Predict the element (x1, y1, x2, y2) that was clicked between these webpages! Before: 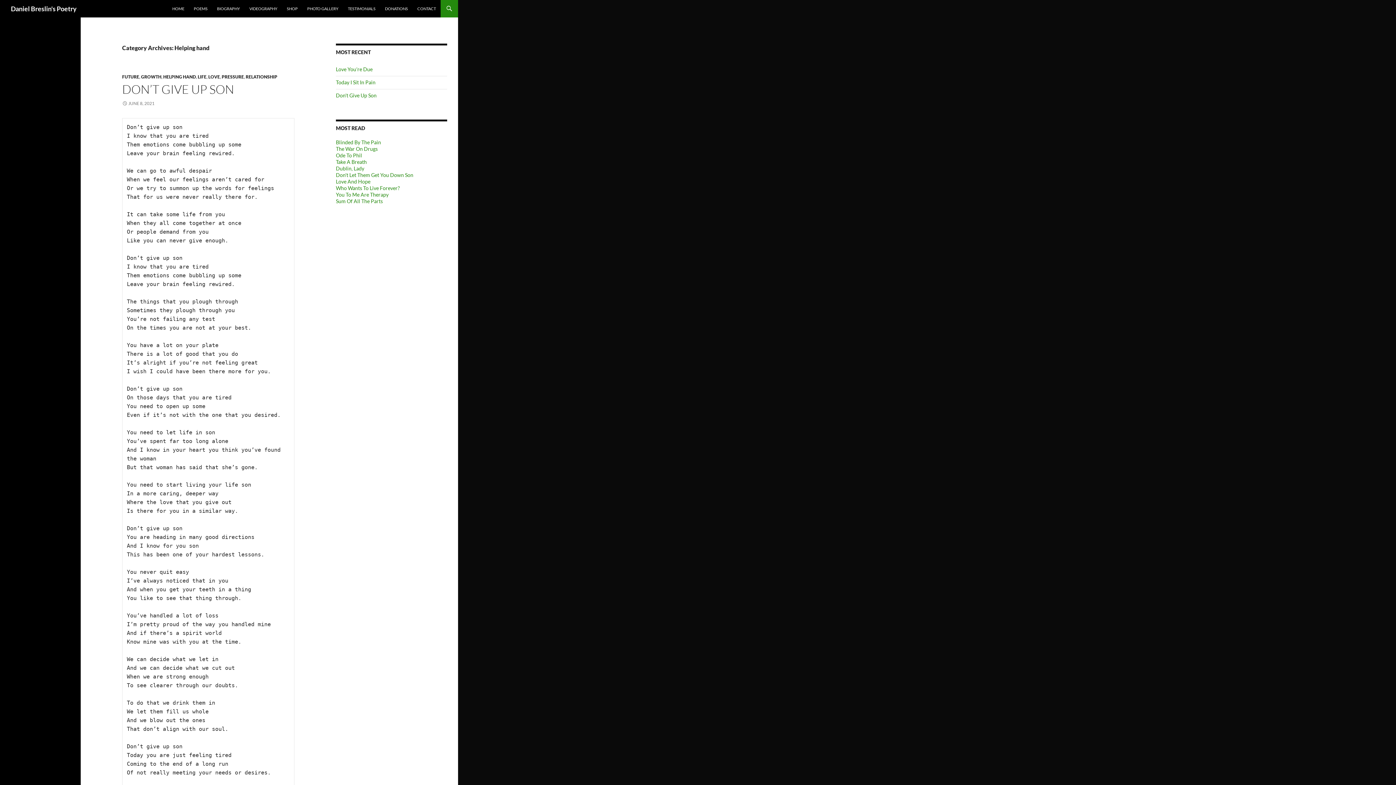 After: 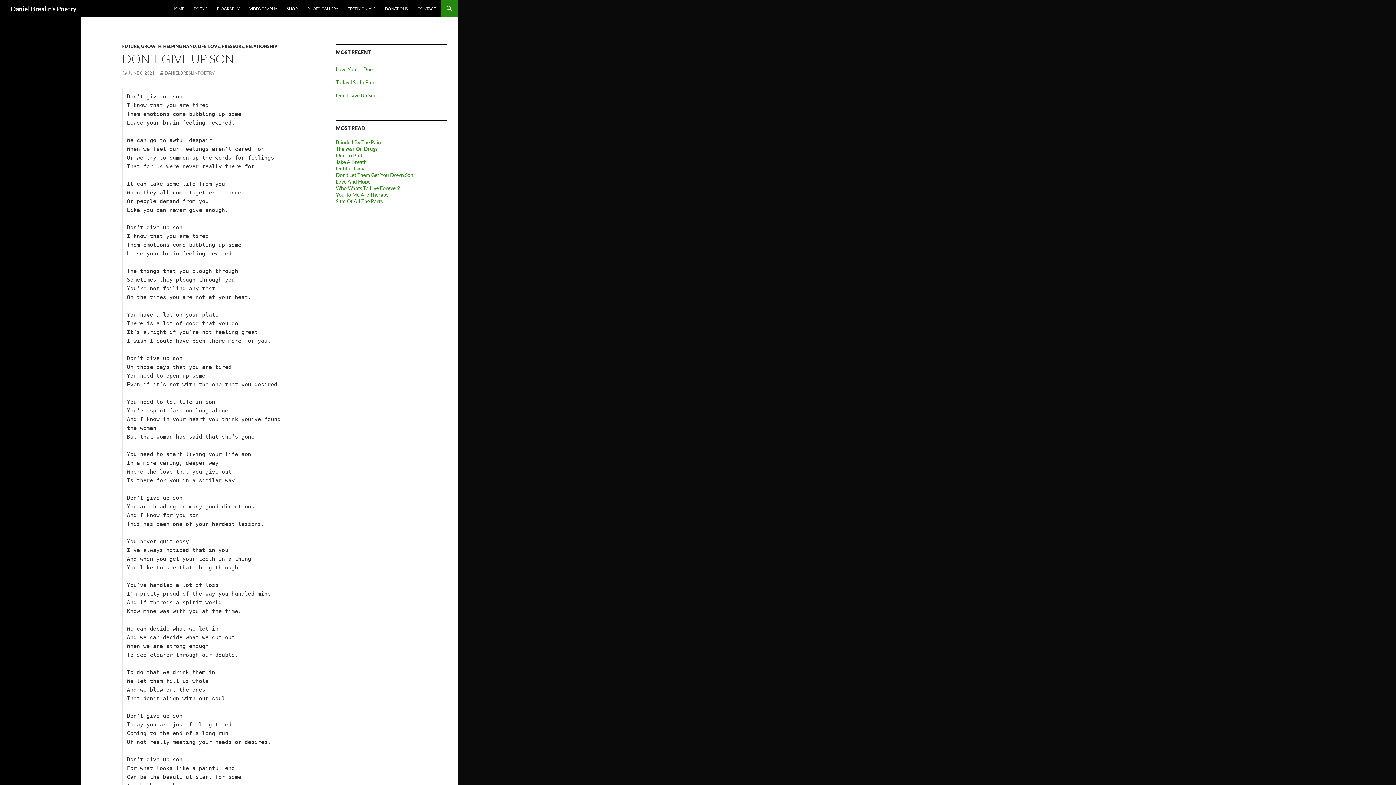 Action: label: DON’T GIVE UP SON bbox: (122, 81, 234, 96)